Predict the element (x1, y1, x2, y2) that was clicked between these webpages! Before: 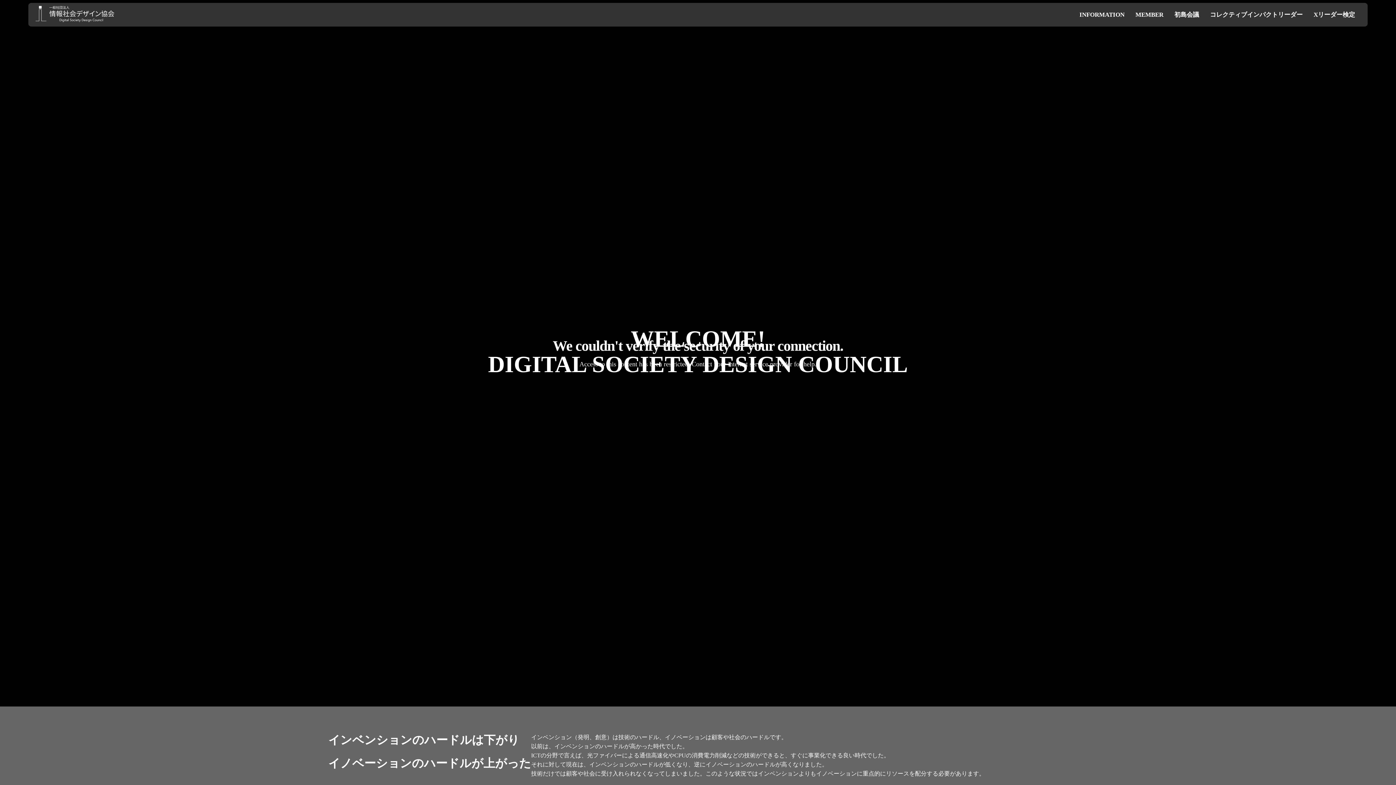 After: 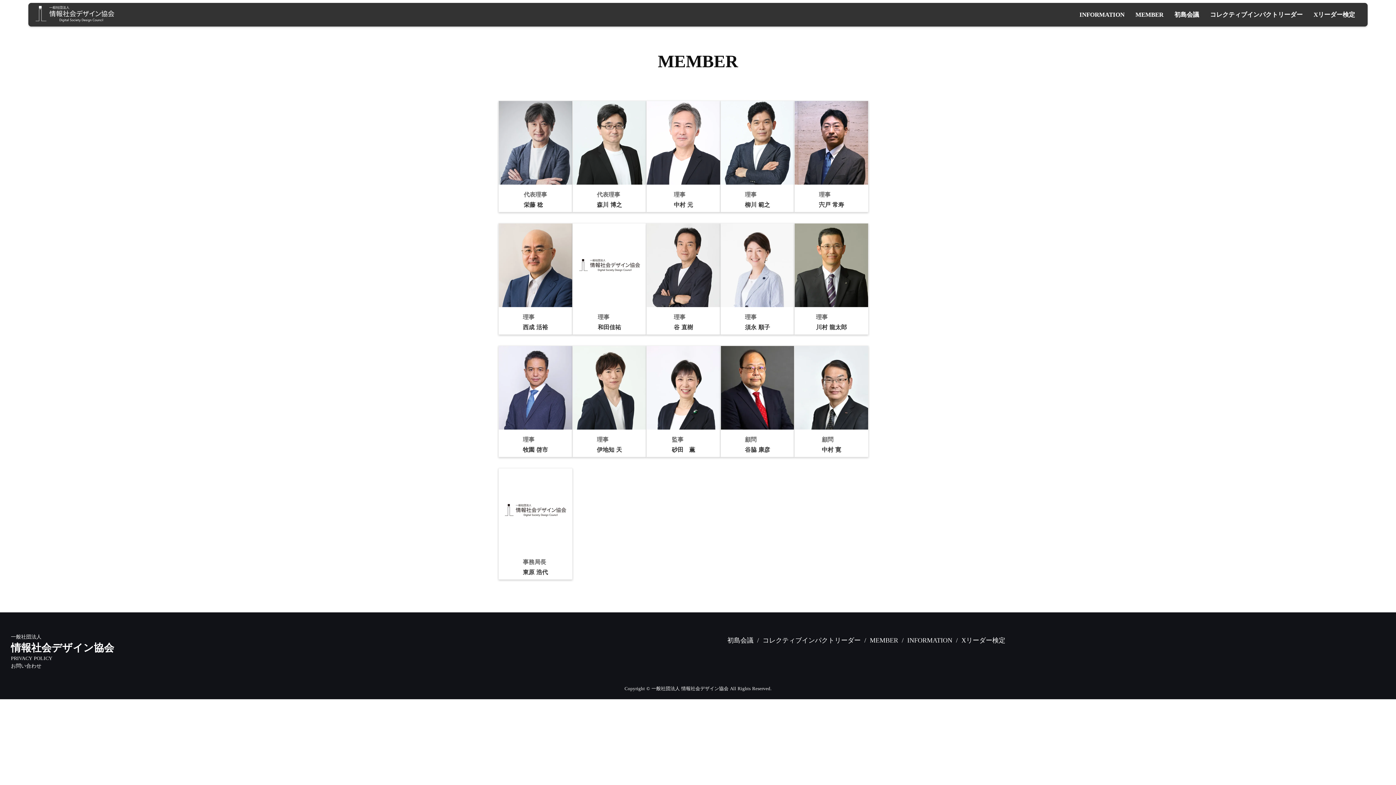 Action: label: MEMBER bbox: (1135, 10, 1163, 18)